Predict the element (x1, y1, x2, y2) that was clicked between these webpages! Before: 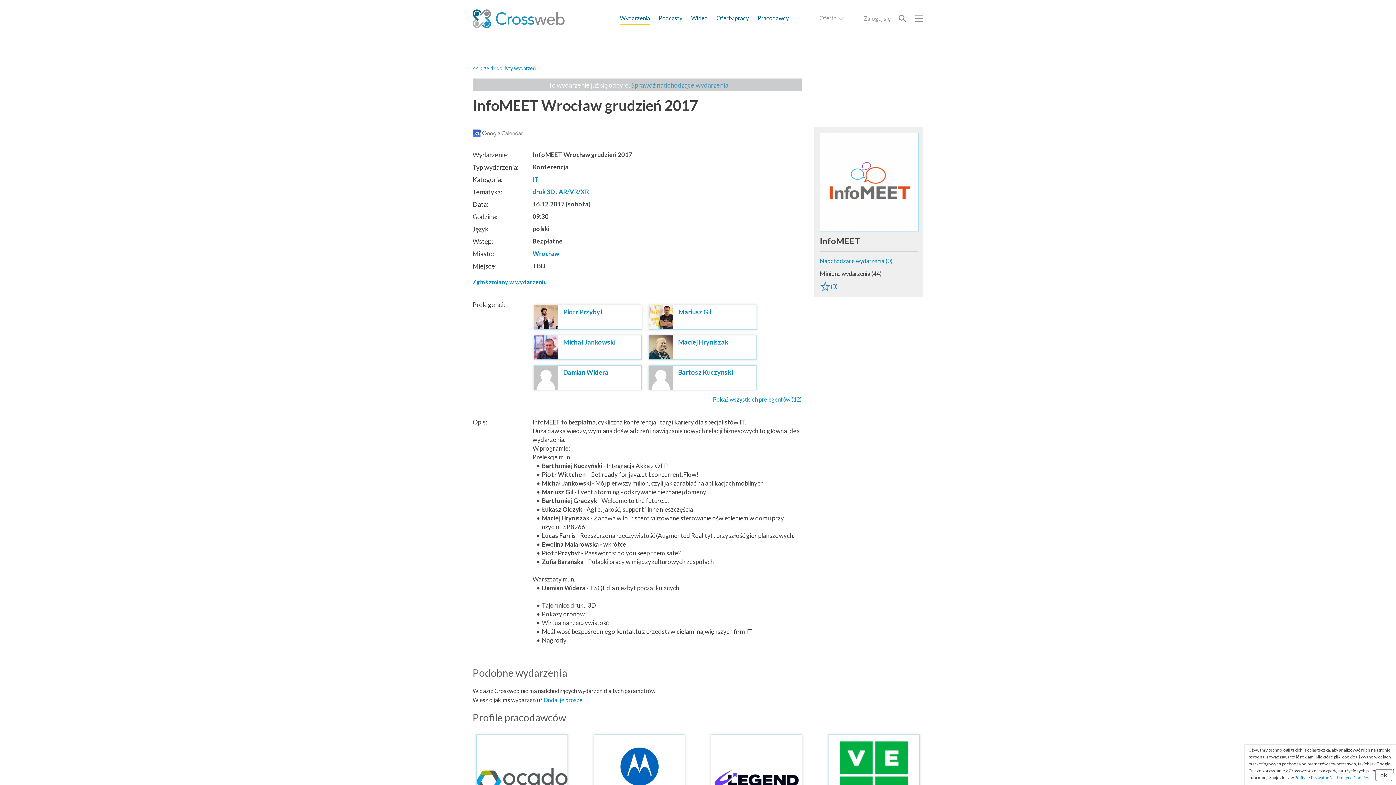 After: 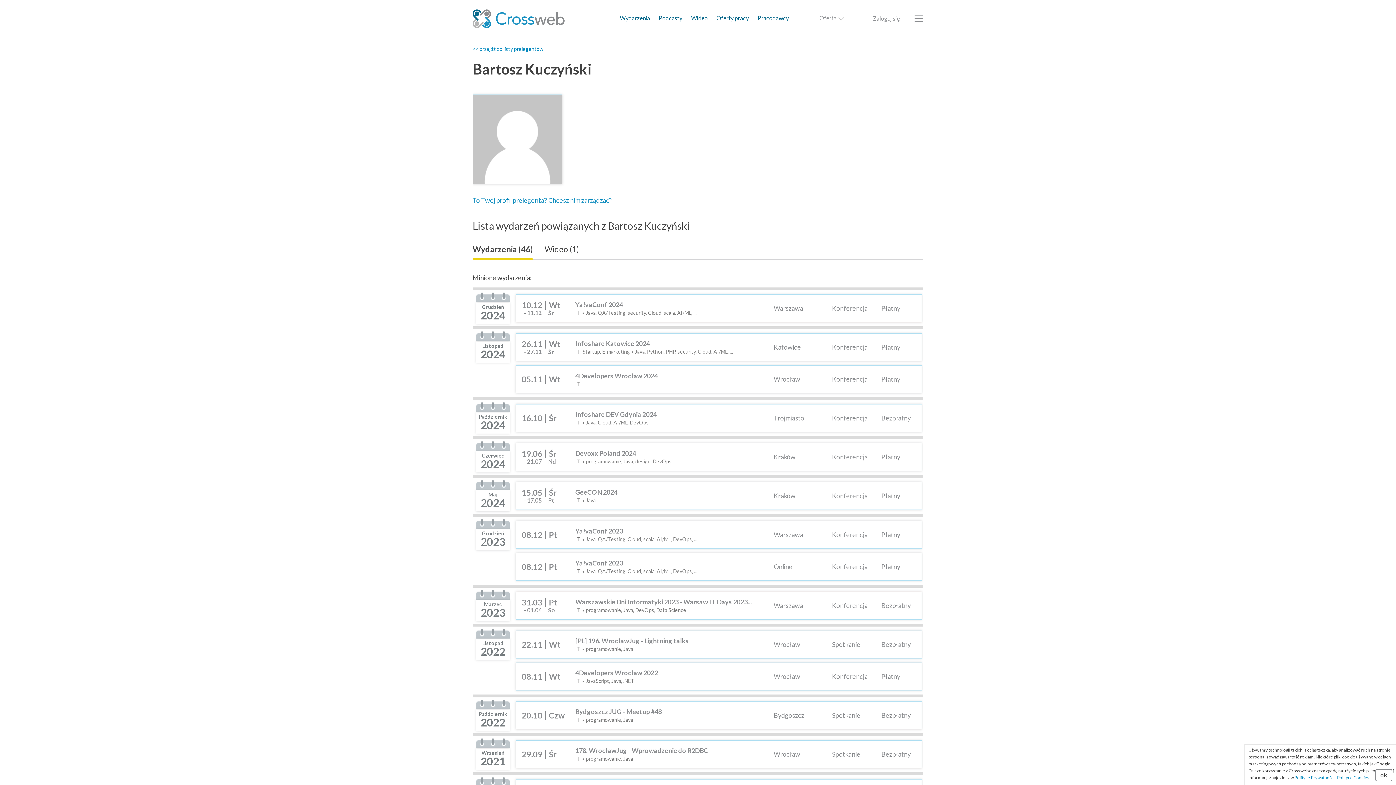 Action: bbox: (649, 373, 673, 380)